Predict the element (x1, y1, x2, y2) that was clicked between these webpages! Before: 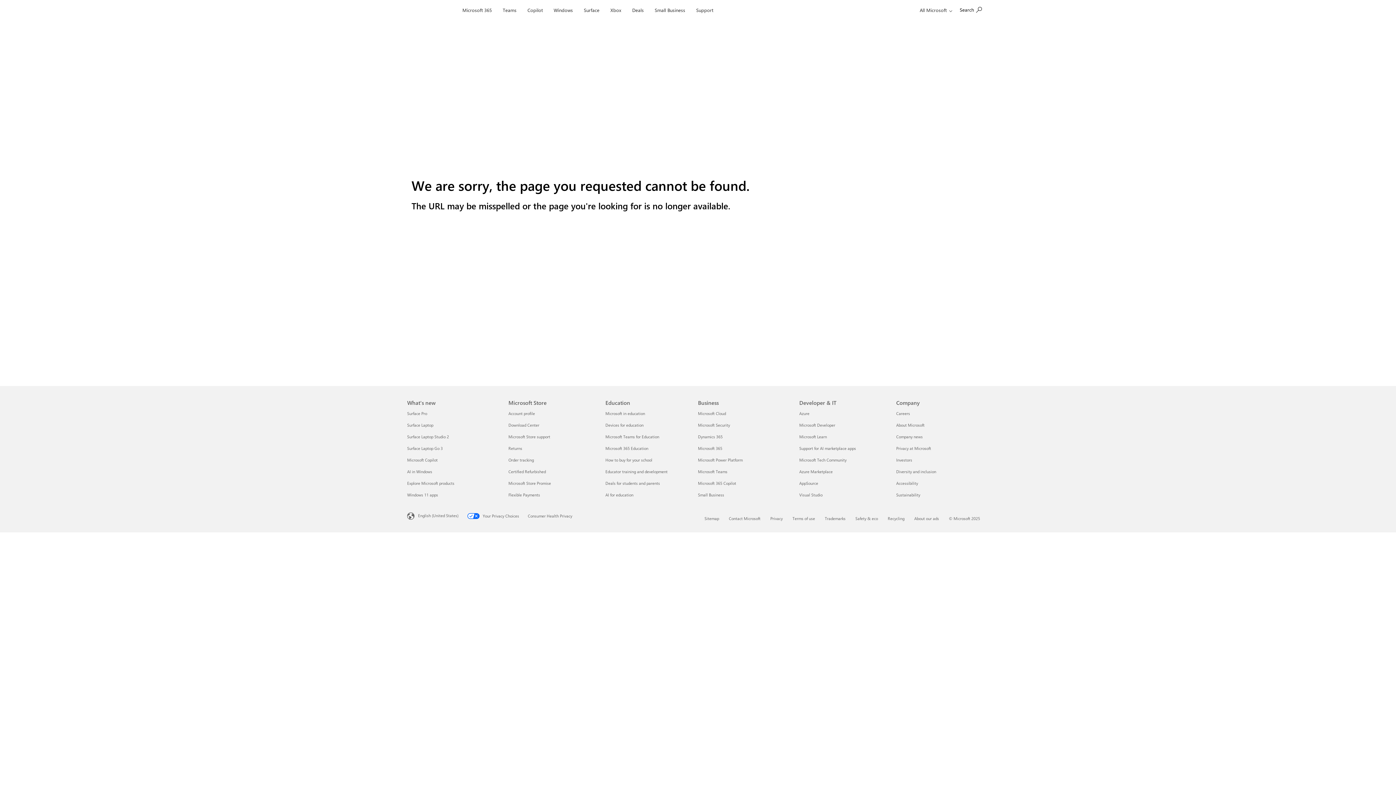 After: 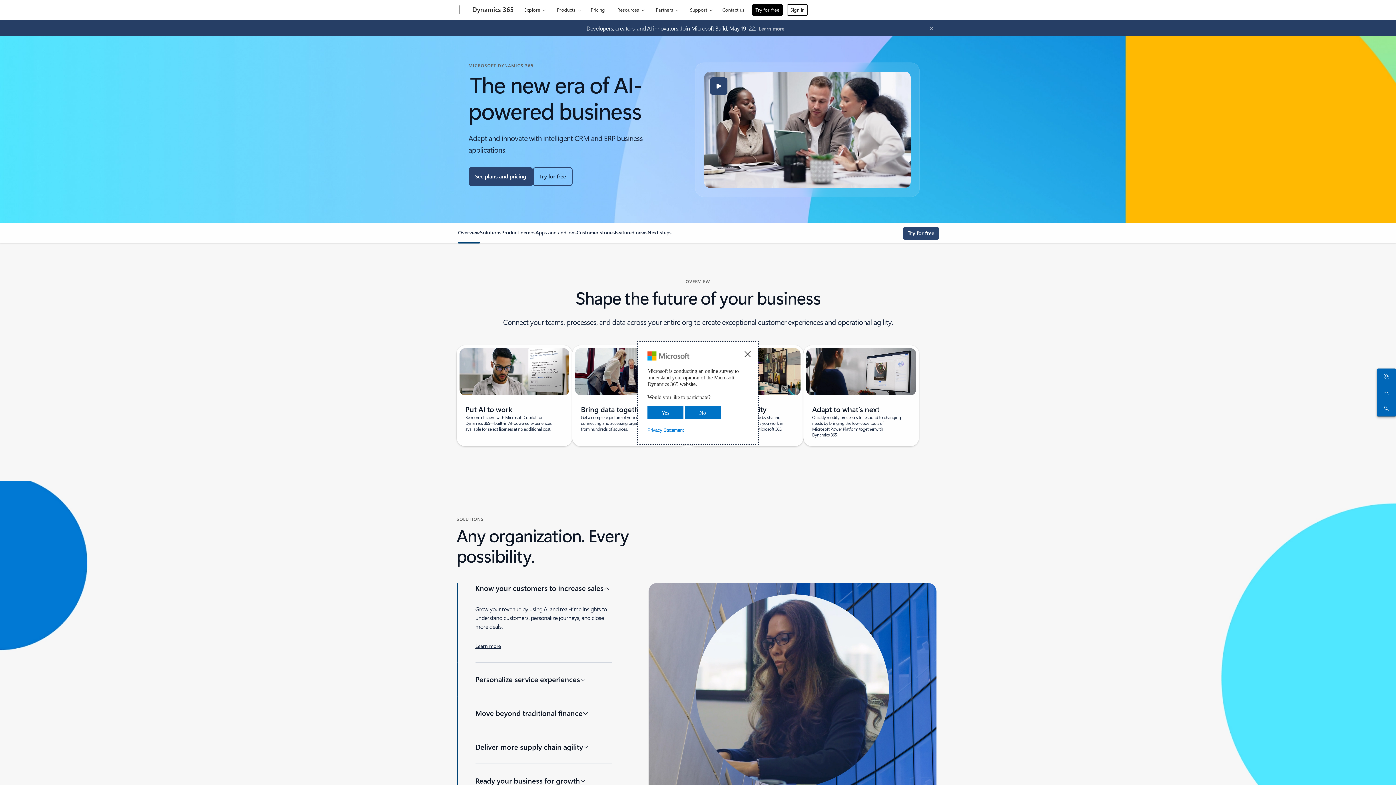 Action: label: Dynamics 365 Business bbox: (698, 434, 722, 439)